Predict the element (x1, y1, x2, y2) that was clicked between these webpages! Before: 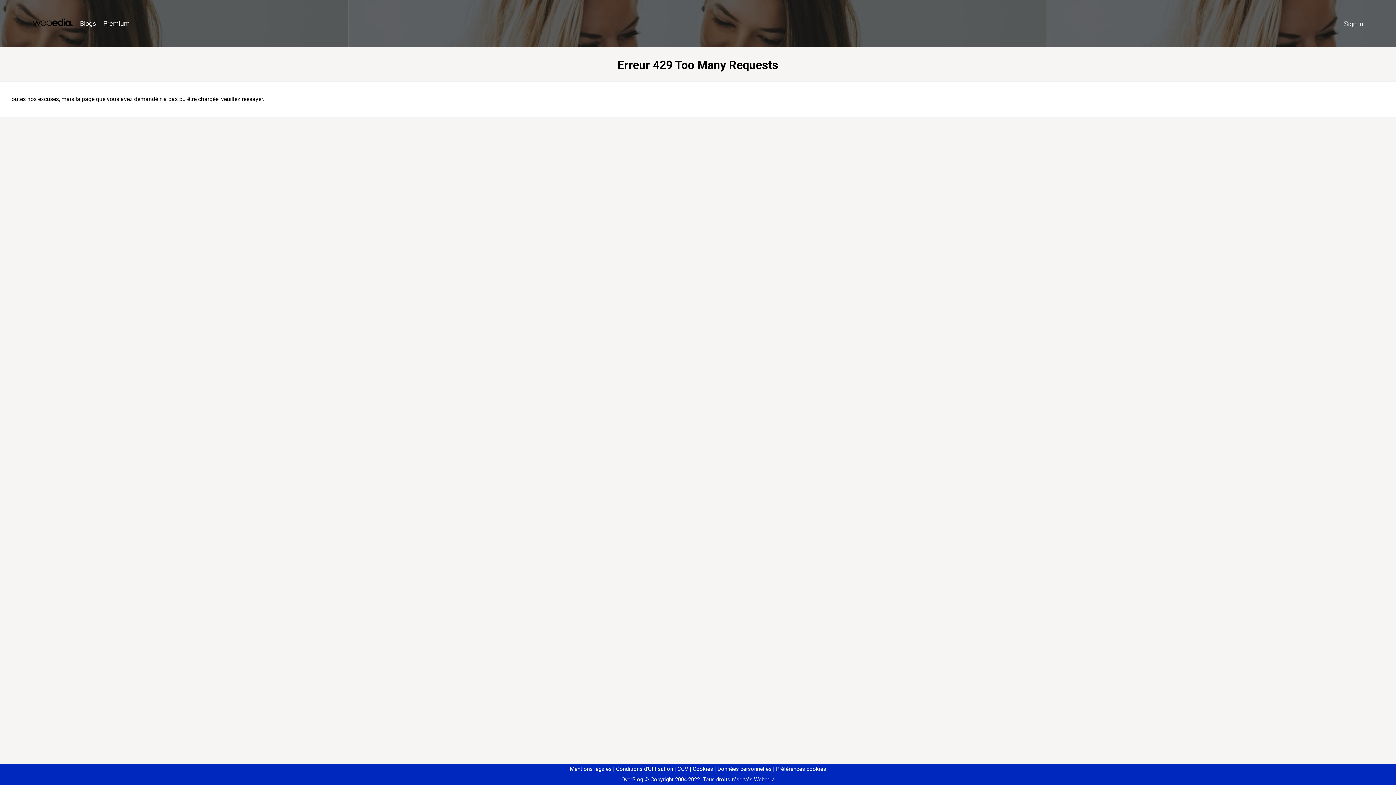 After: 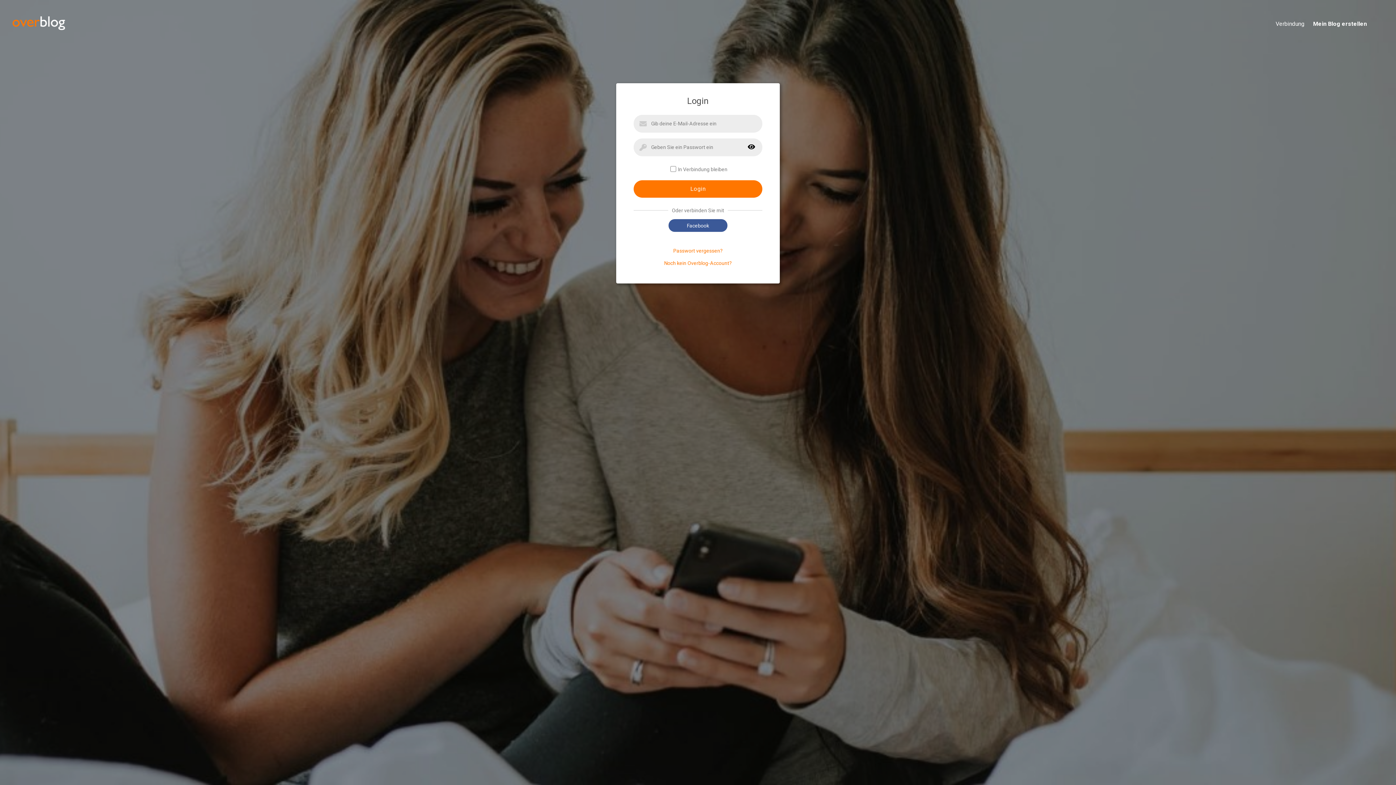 Action: label: Sign in bbox: (1340, 16, 1367, 31)